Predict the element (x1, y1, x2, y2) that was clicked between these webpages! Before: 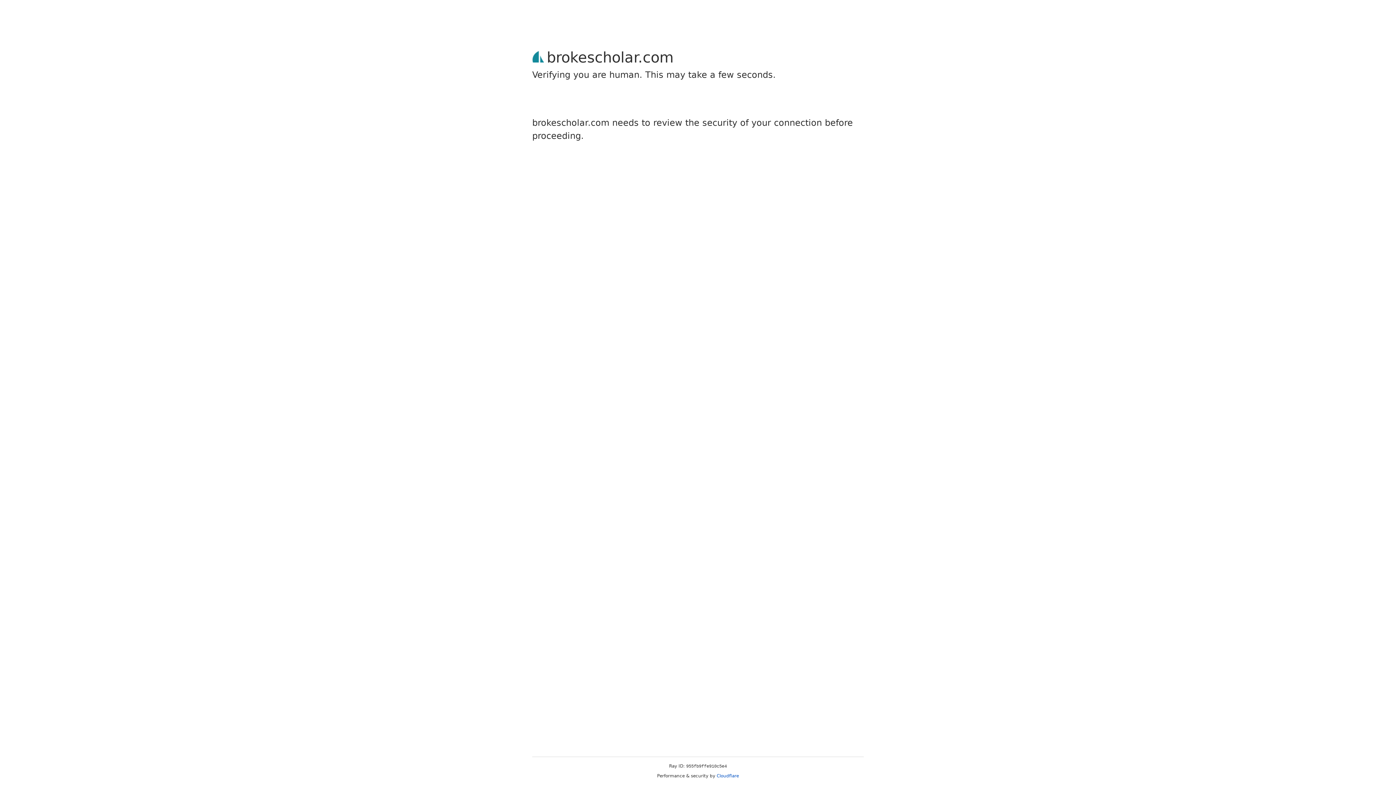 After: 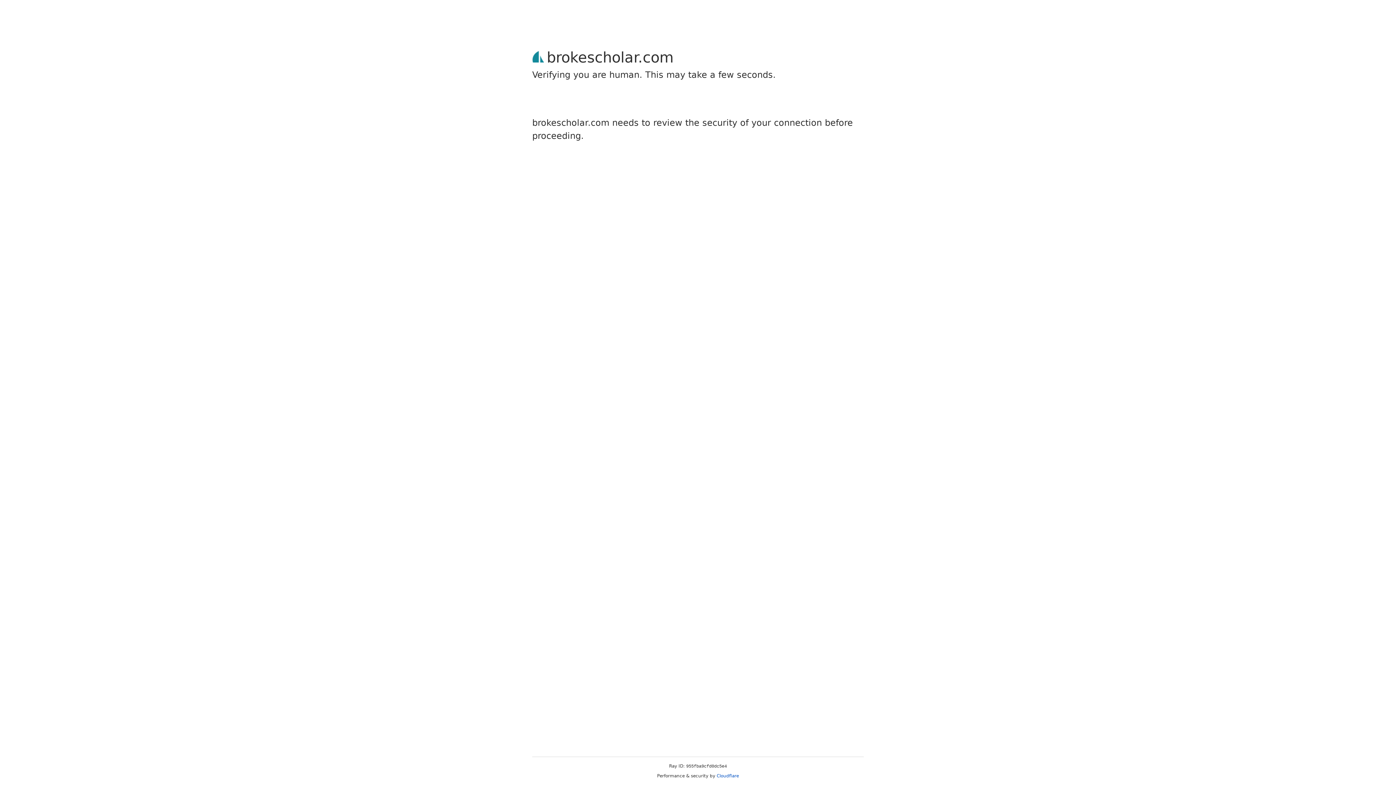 Action: label: Cloudflare bbox: (716, 773, 739, 778)